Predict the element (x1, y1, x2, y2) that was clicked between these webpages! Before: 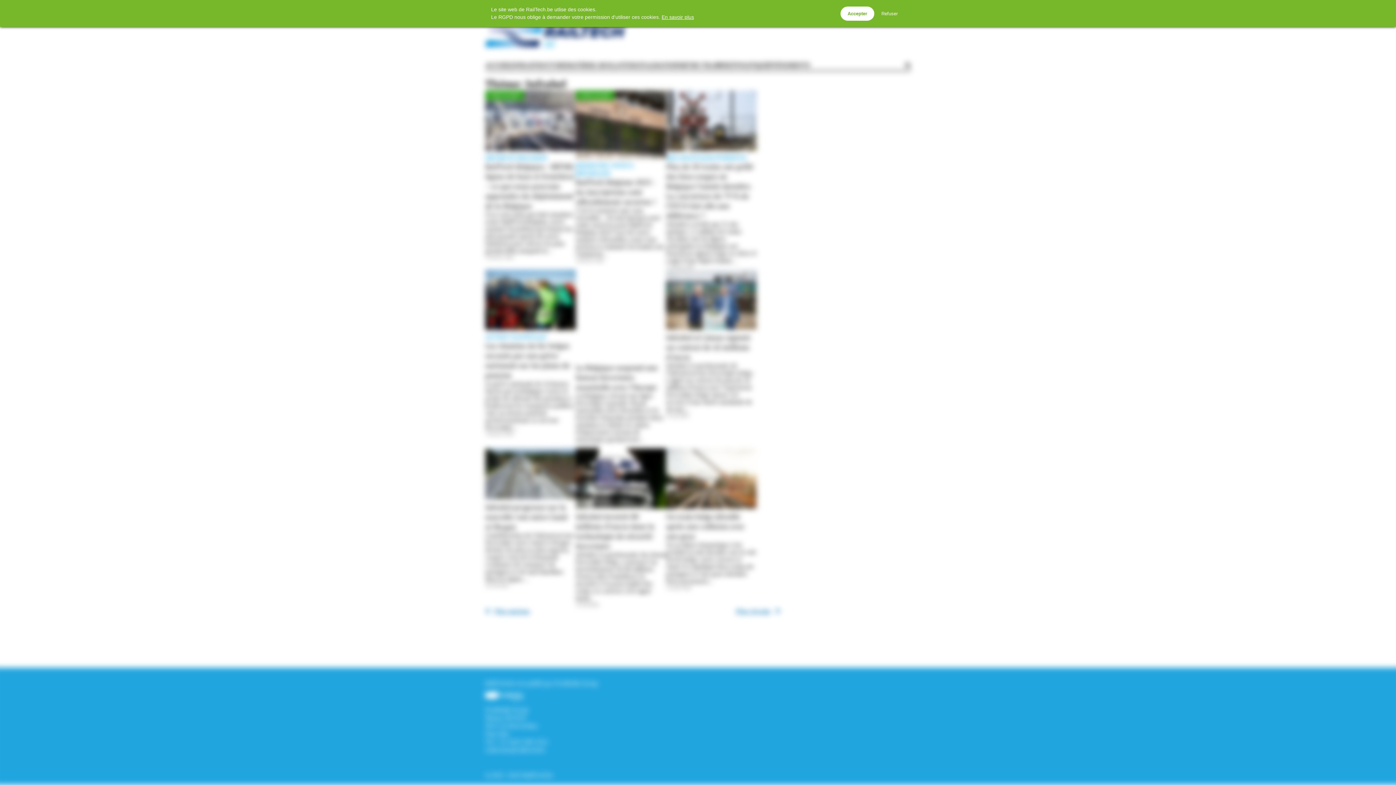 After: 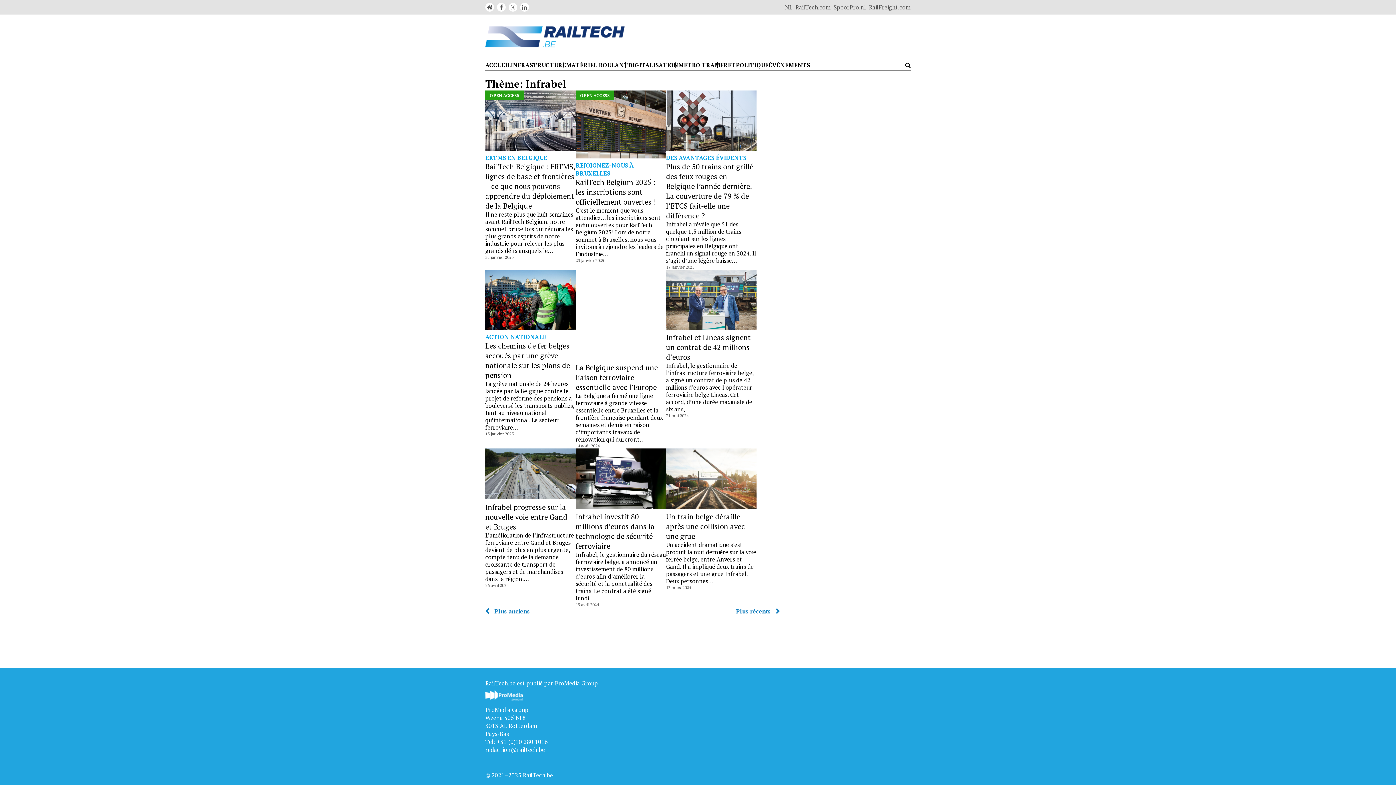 Action: bbox: (840, 6, 874, 20) label: Accepter